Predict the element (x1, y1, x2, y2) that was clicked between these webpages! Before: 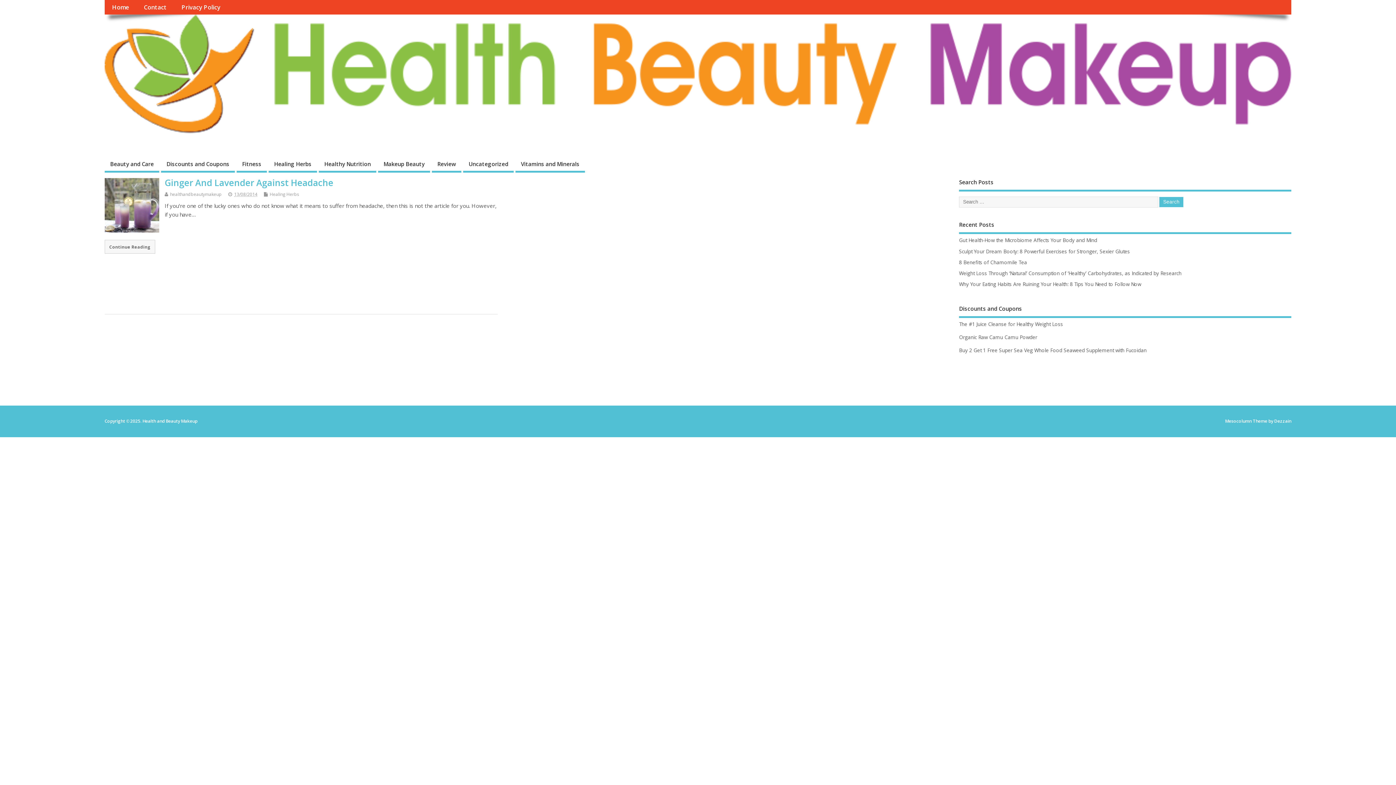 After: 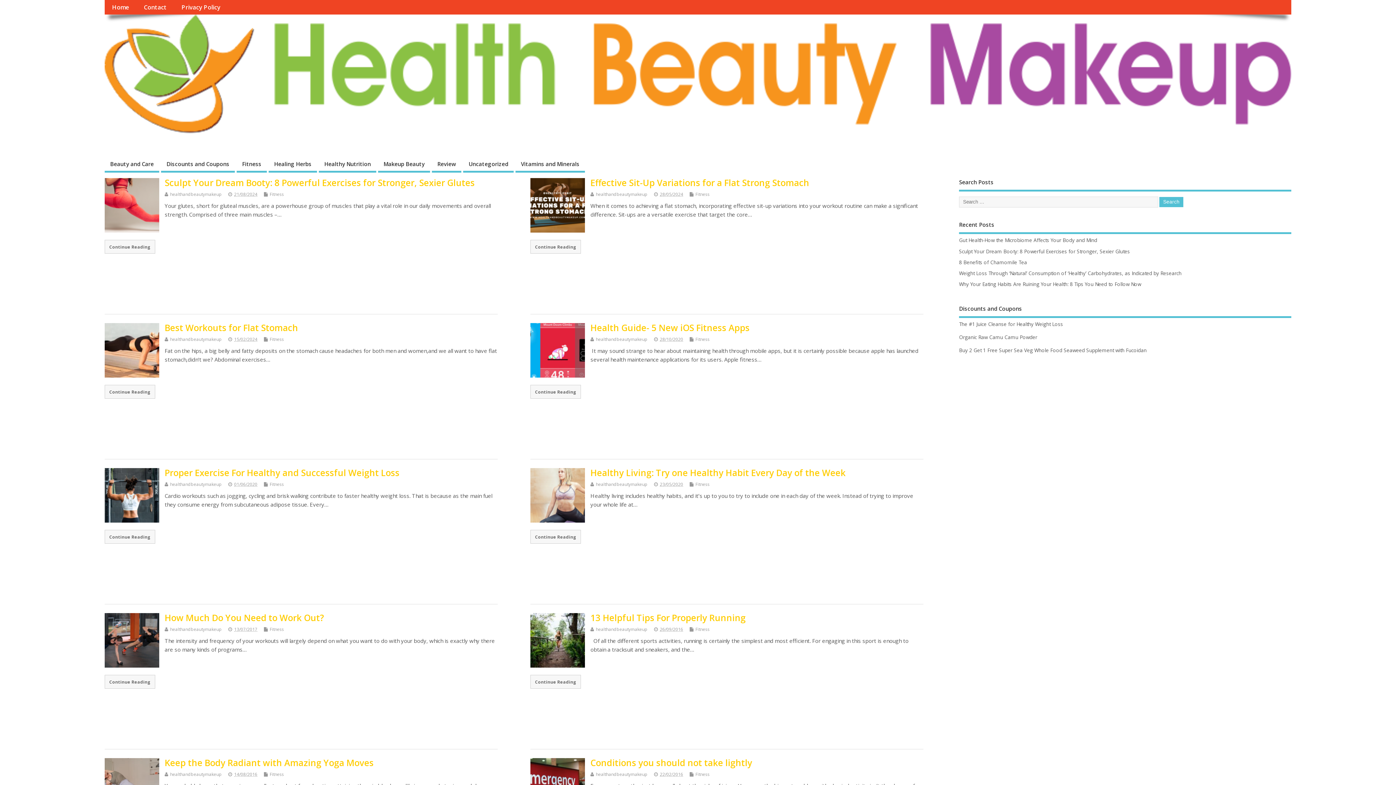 Action: label: Fitness bbox: (236, 157, 266, 172)